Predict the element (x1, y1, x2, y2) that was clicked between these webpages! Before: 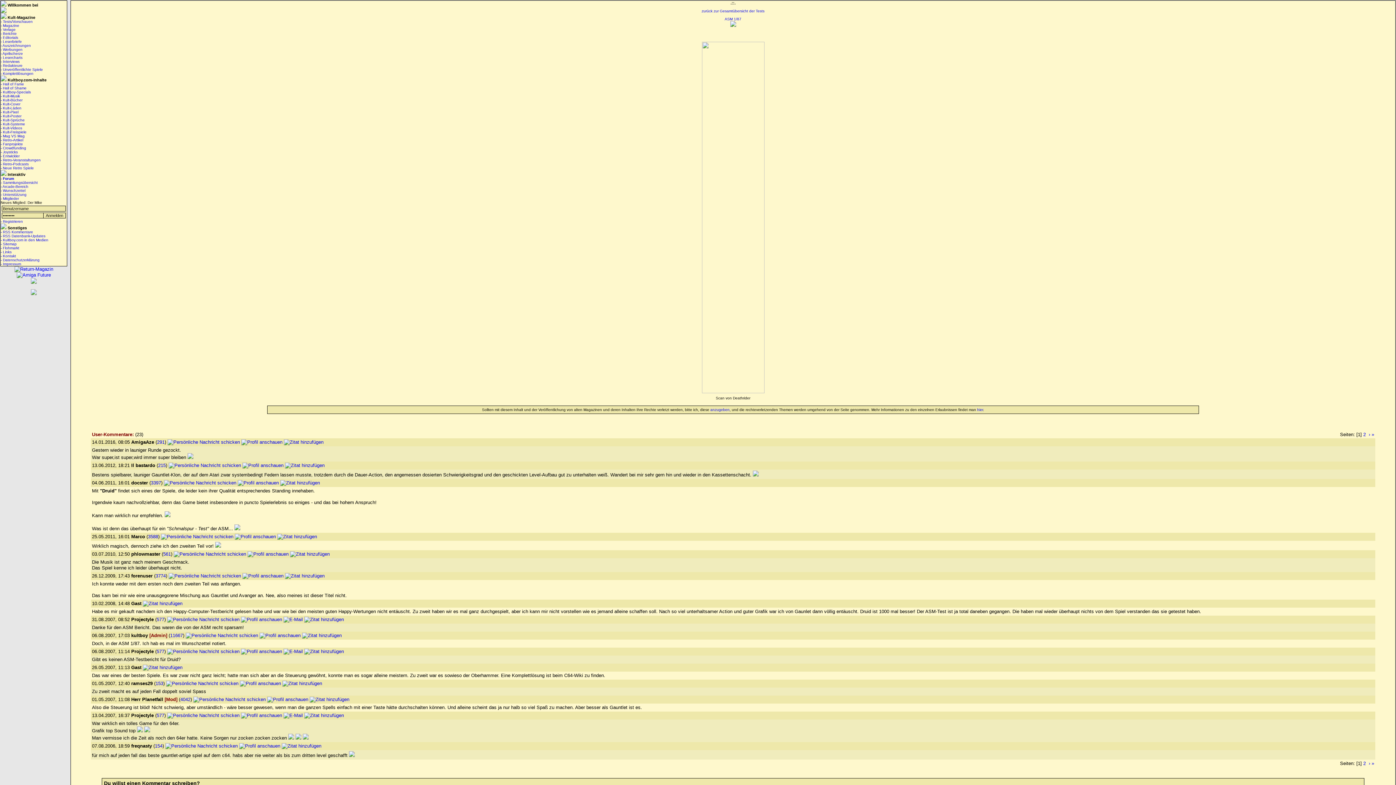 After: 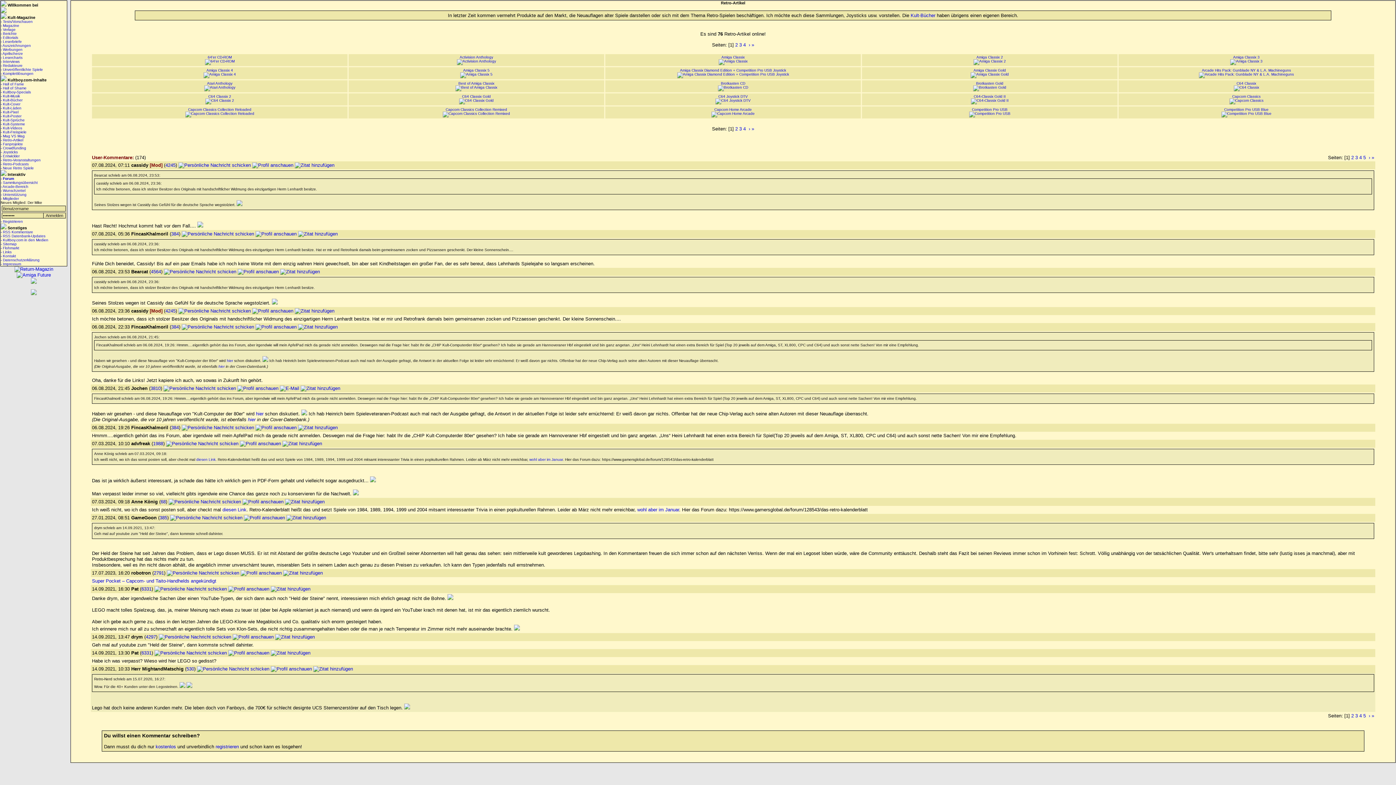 Action: bbox: (0, 138, 66, 142) label: - Retro-Artikel